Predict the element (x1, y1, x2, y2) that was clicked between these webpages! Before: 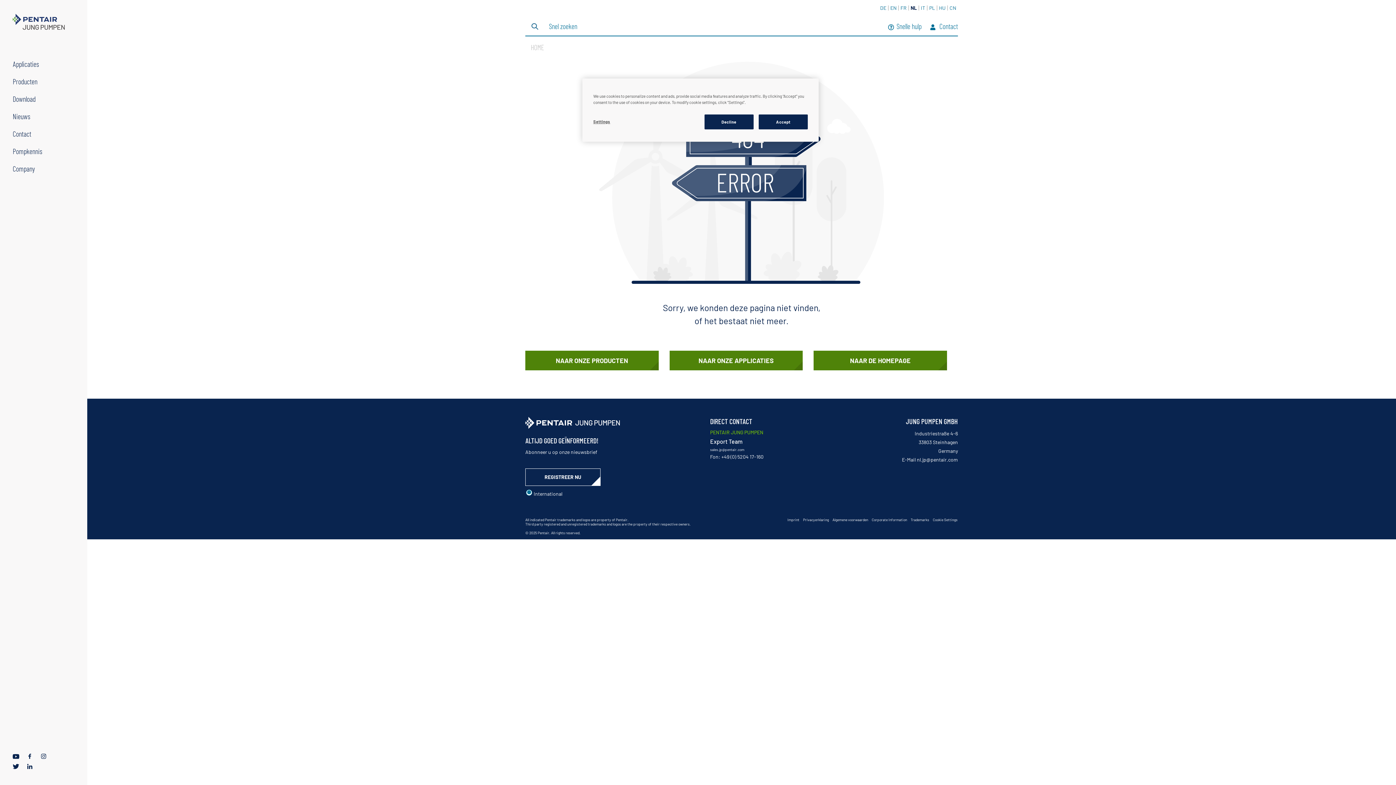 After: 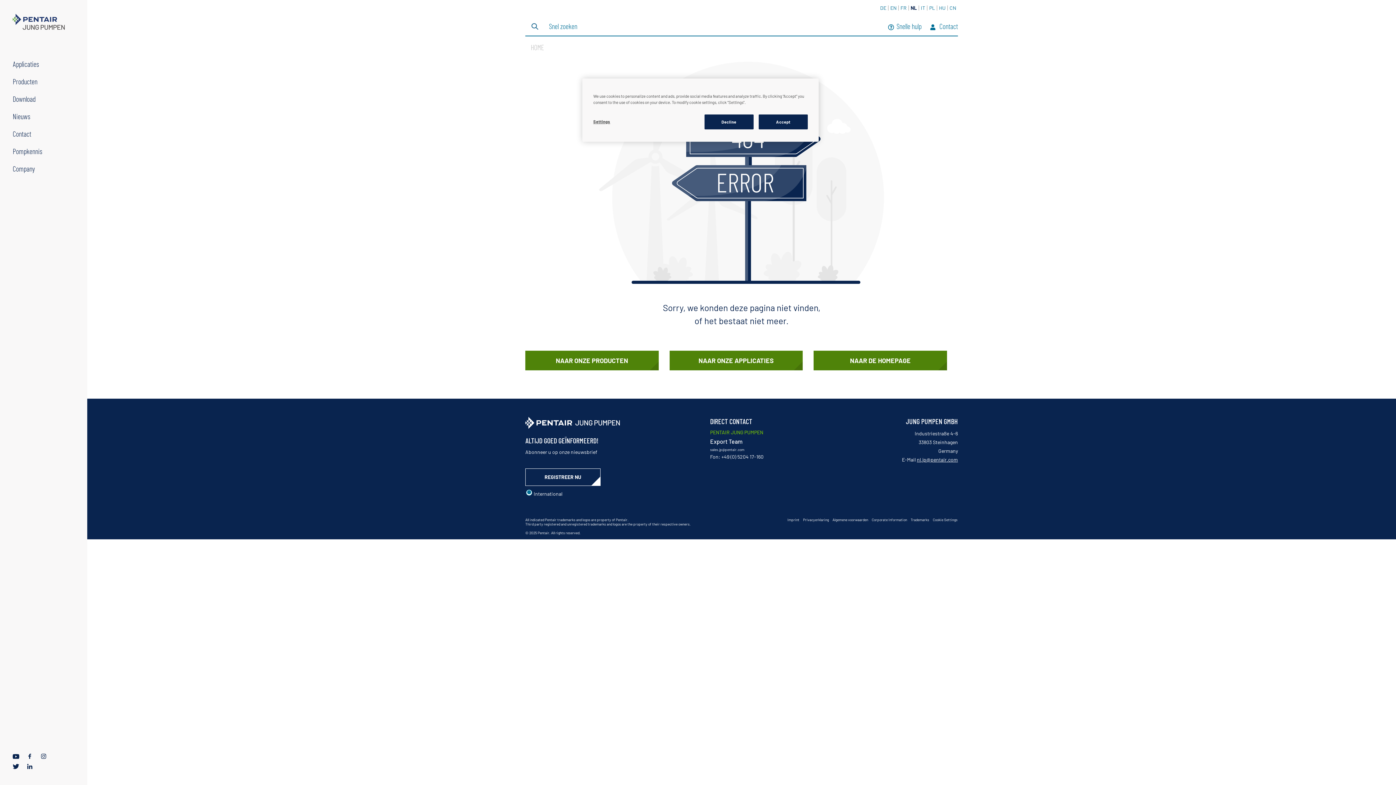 Action: label: nl.jp@pentair.com bbox: (917, 456, 958, 462)